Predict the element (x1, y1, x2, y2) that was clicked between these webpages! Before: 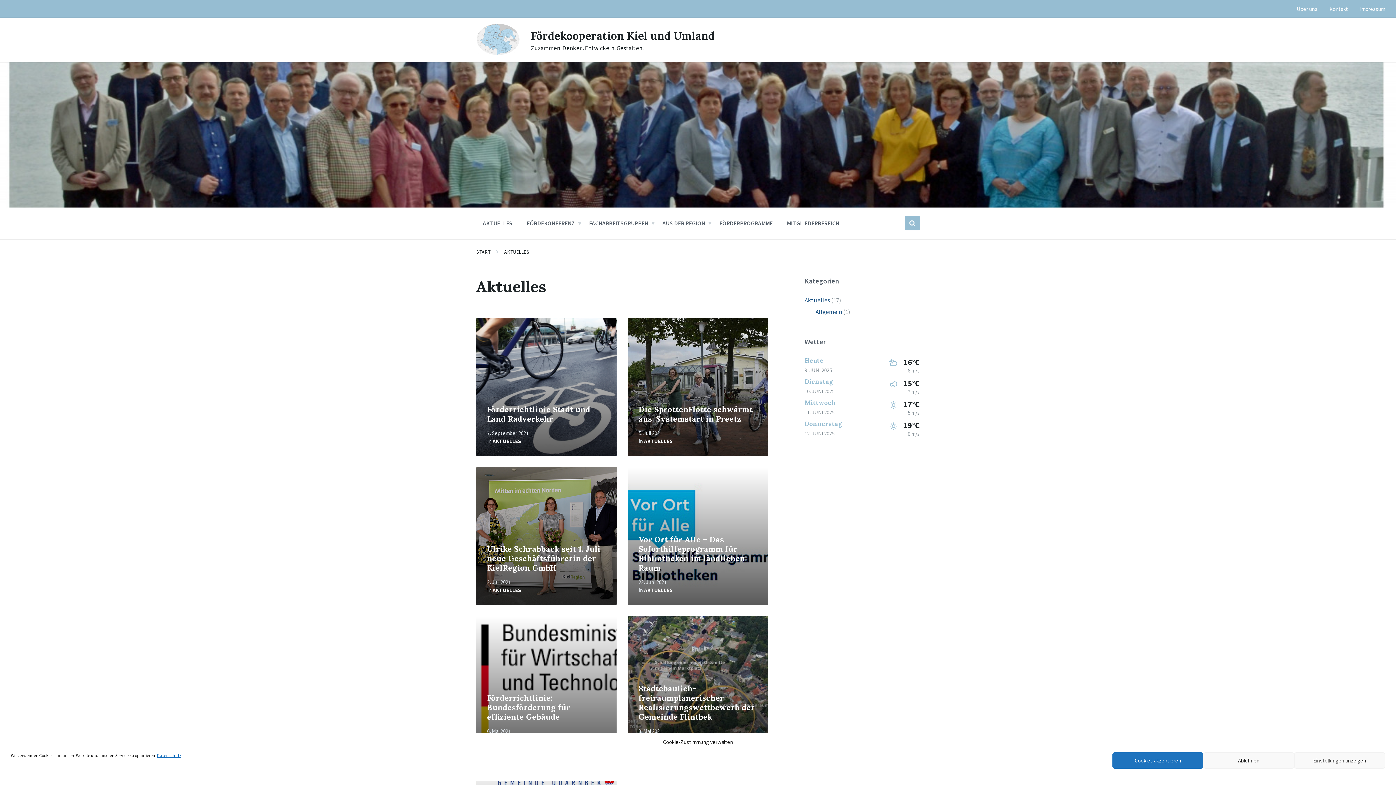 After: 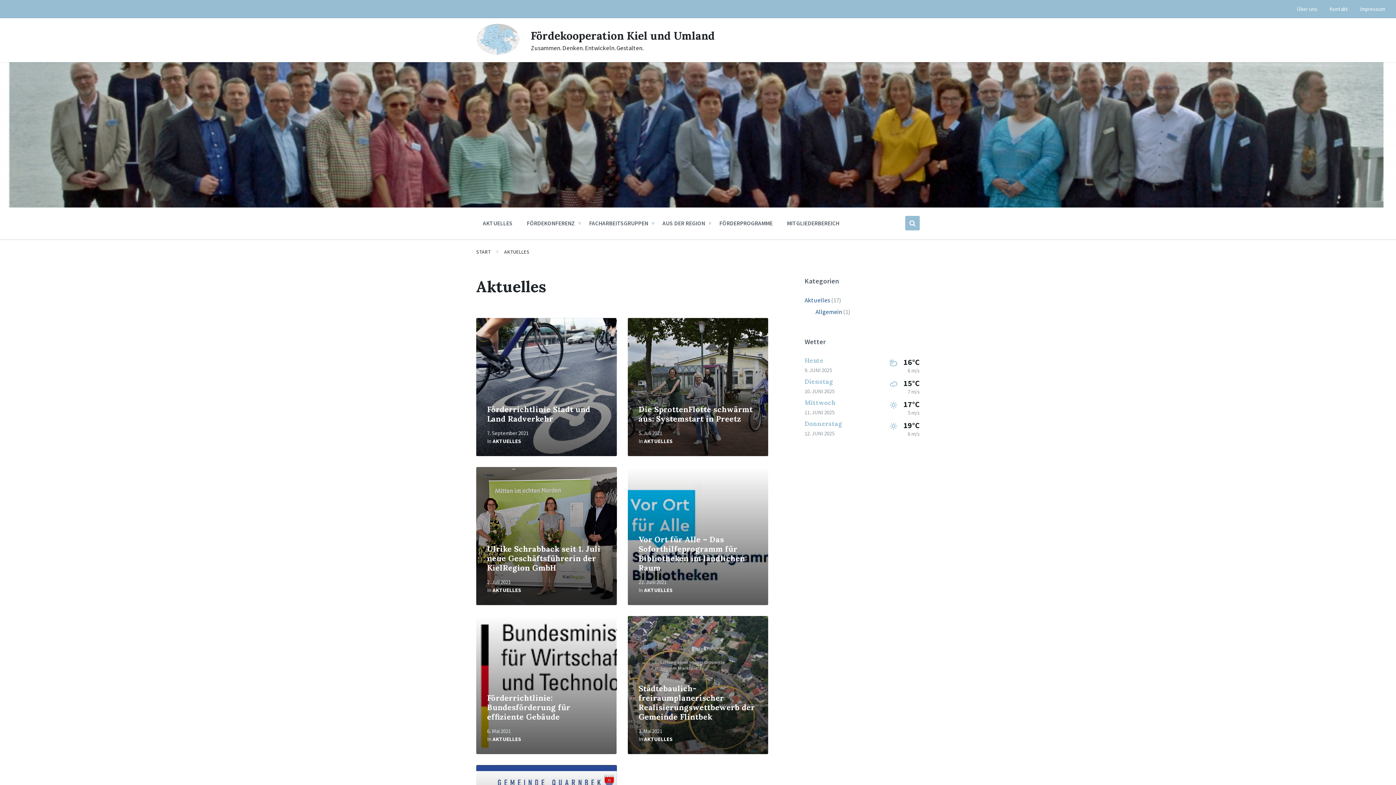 Action: bbox: (1203, 752, 1294, 769) label: Ablehnen